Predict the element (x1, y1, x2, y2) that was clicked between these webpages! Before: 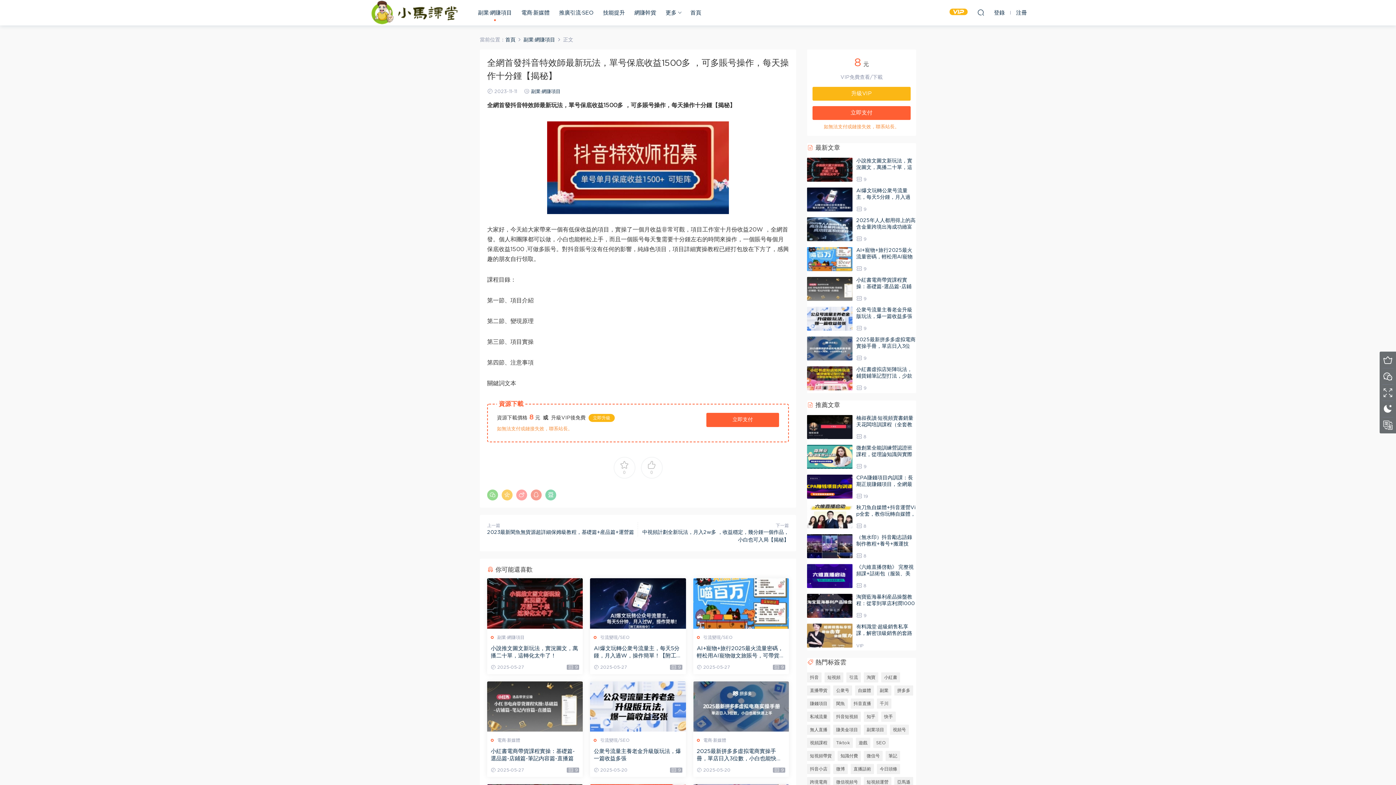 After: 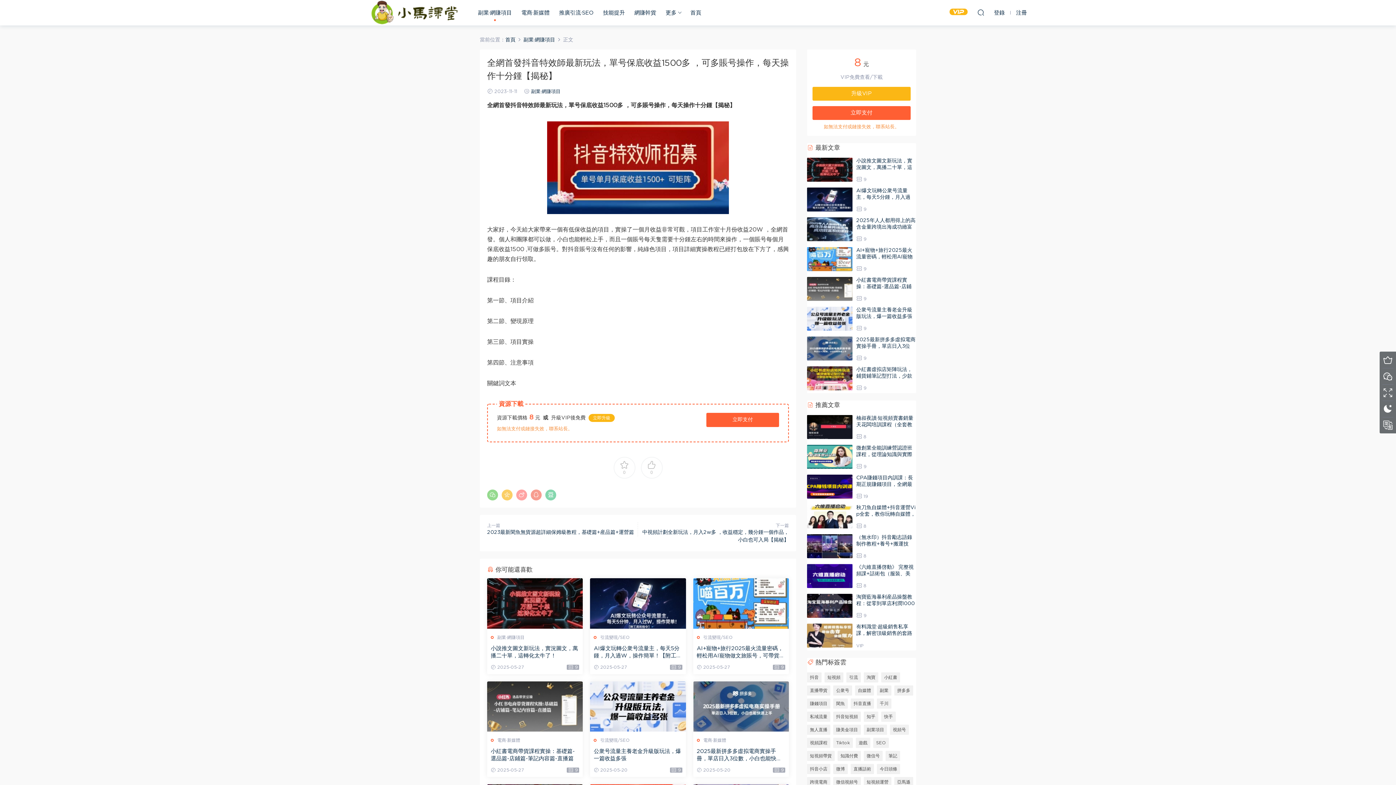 Action: bbox: (807, 217, 852, 241)